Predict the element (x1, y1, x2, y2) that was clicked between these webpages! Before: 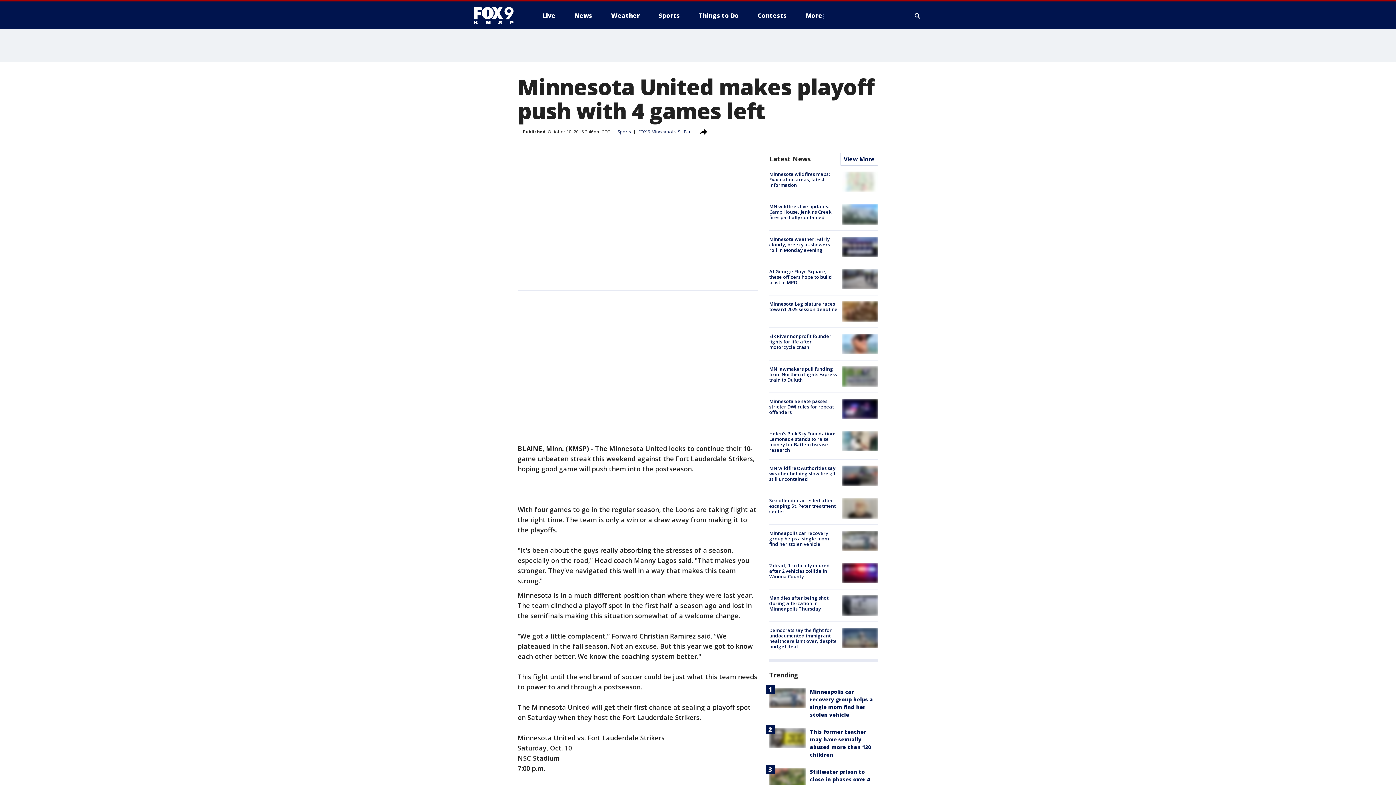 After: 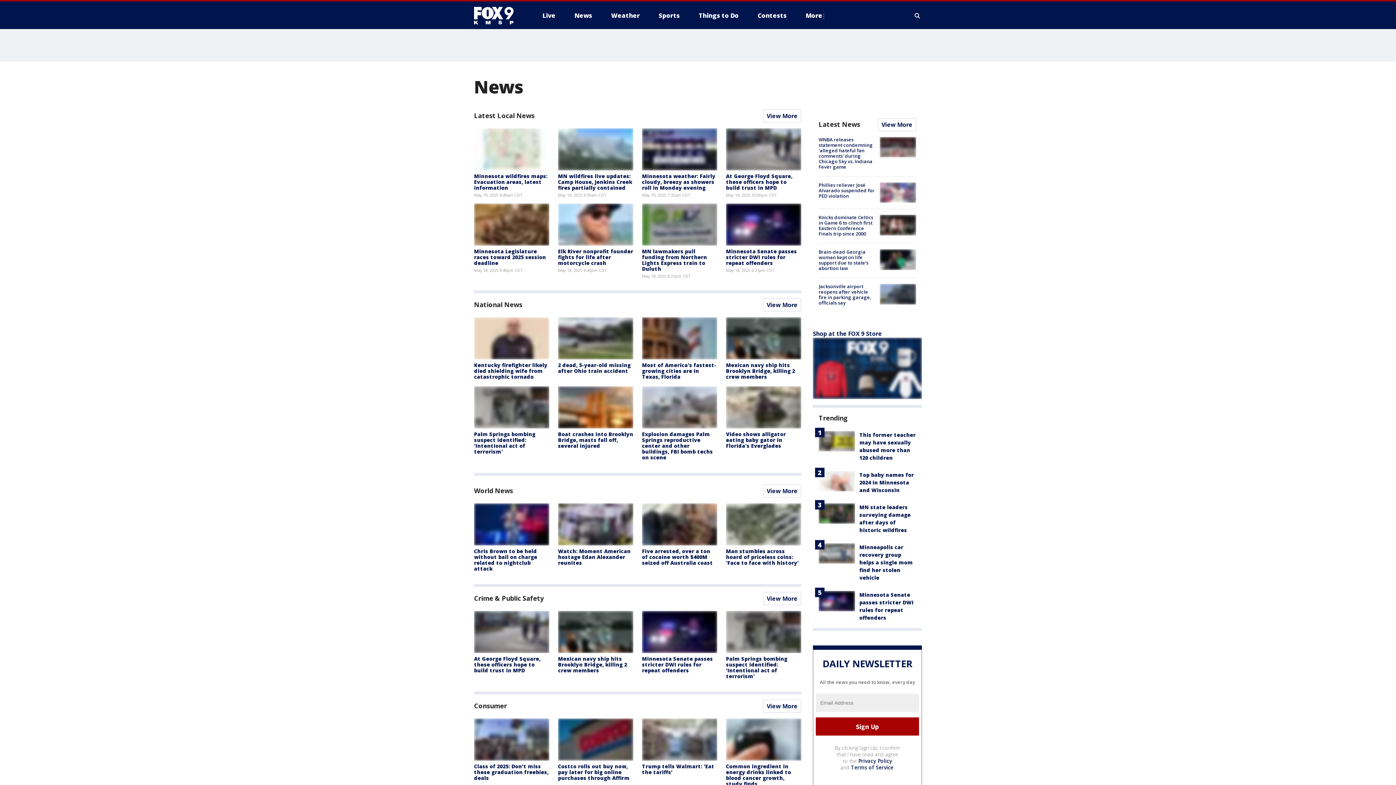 Action: bbox: (568, 9, 598, 21) label: News